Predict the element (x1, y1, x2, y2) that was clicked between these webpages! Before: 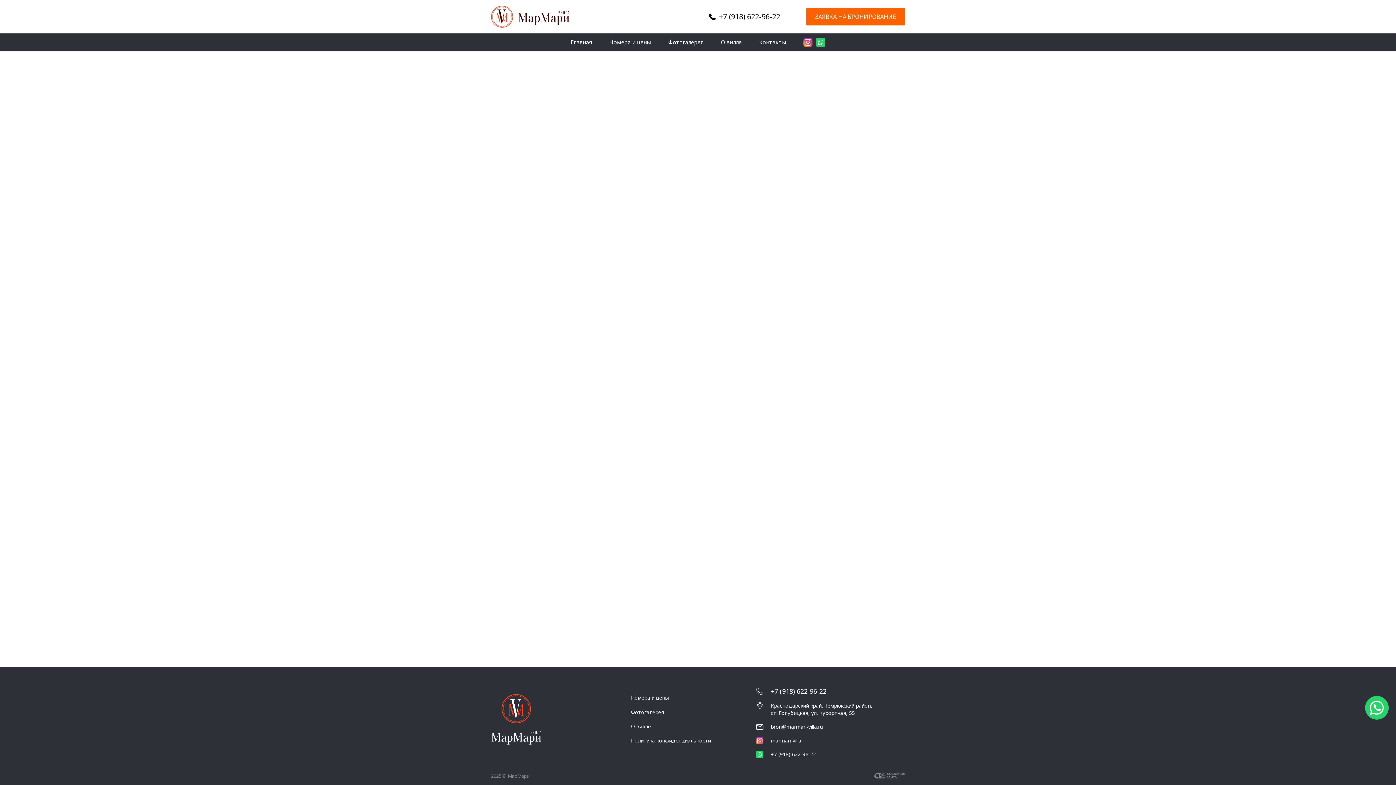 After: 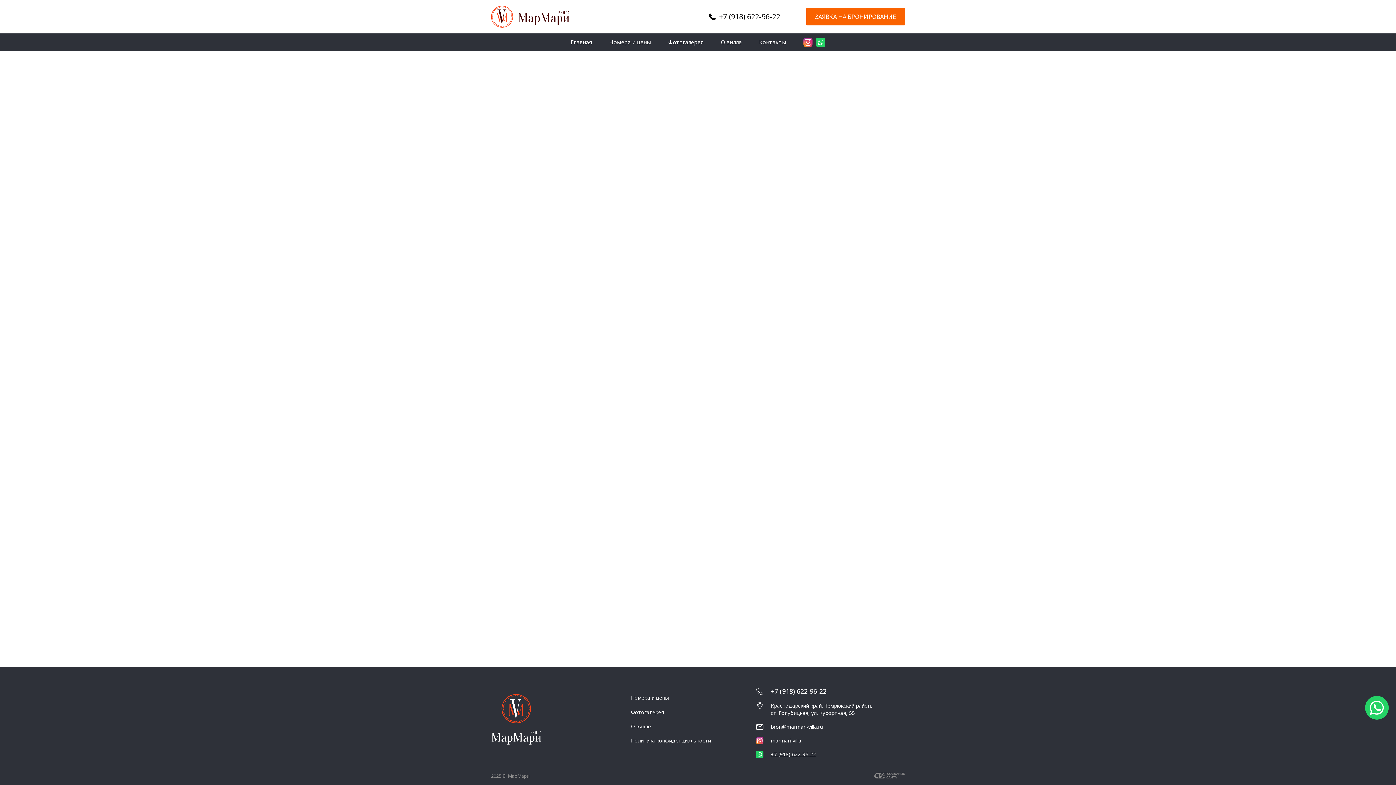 Action: label: +7 (918) 622-96-22 bbox: (756, 751, 905, 758)